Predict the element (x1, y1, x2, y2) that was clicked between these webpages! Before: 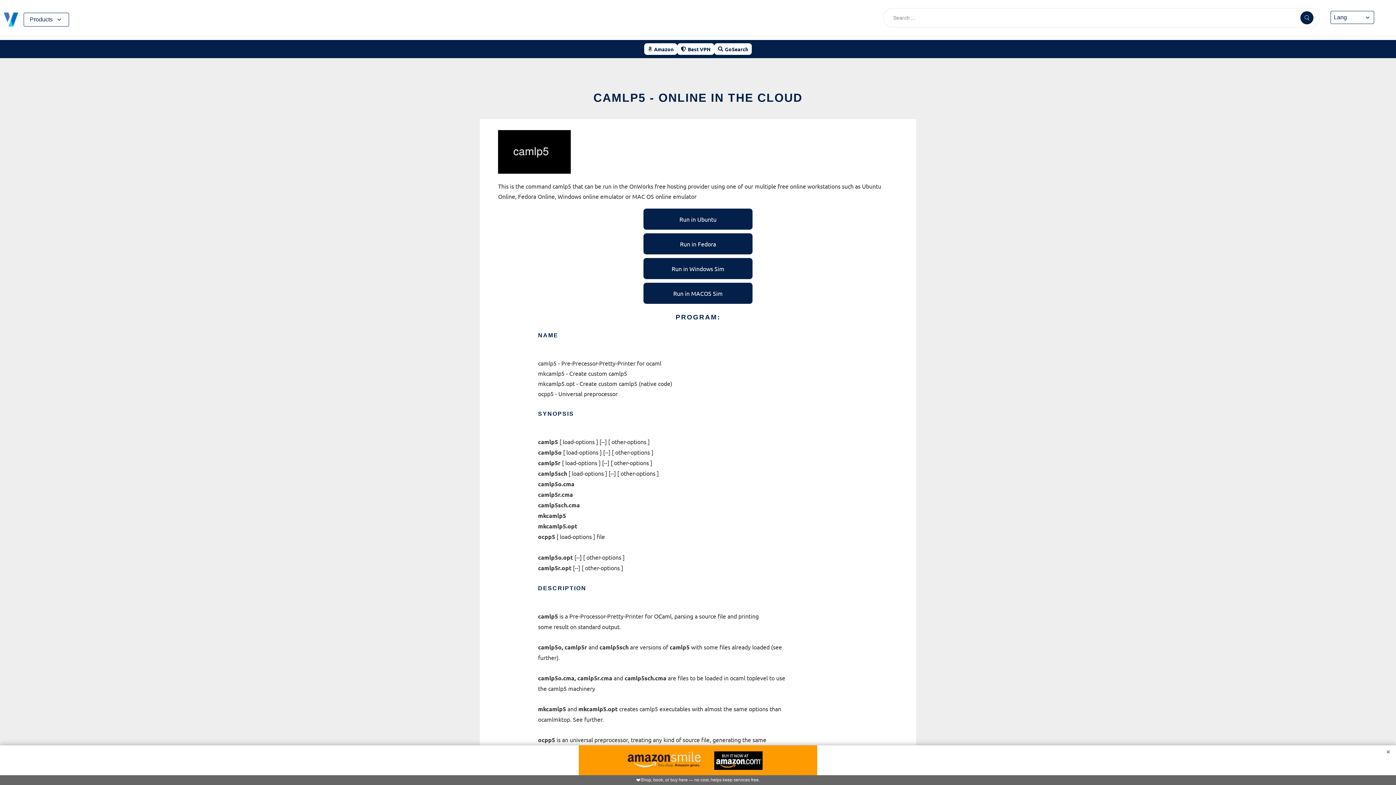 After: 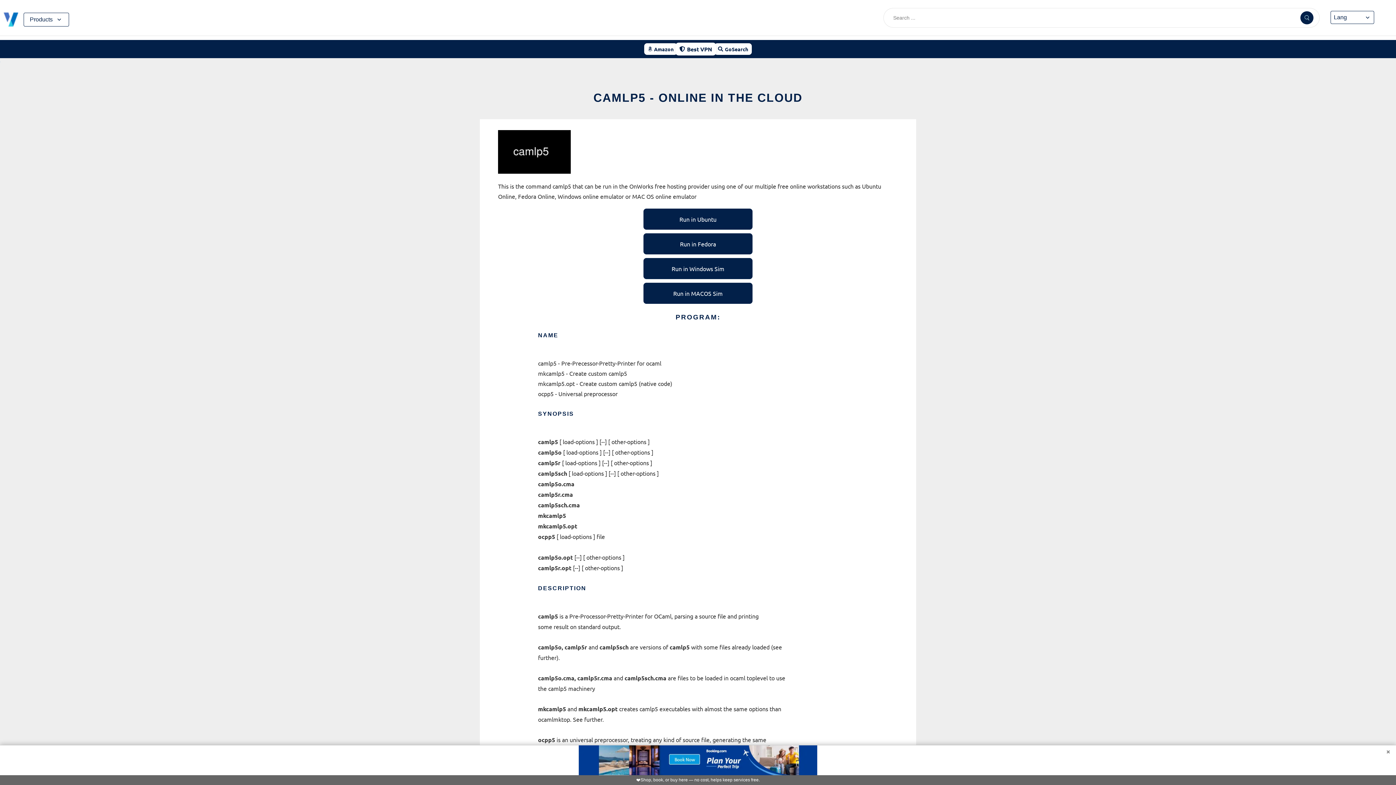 Action: bbox: (677, 43, 714, 54) label: Best VPN